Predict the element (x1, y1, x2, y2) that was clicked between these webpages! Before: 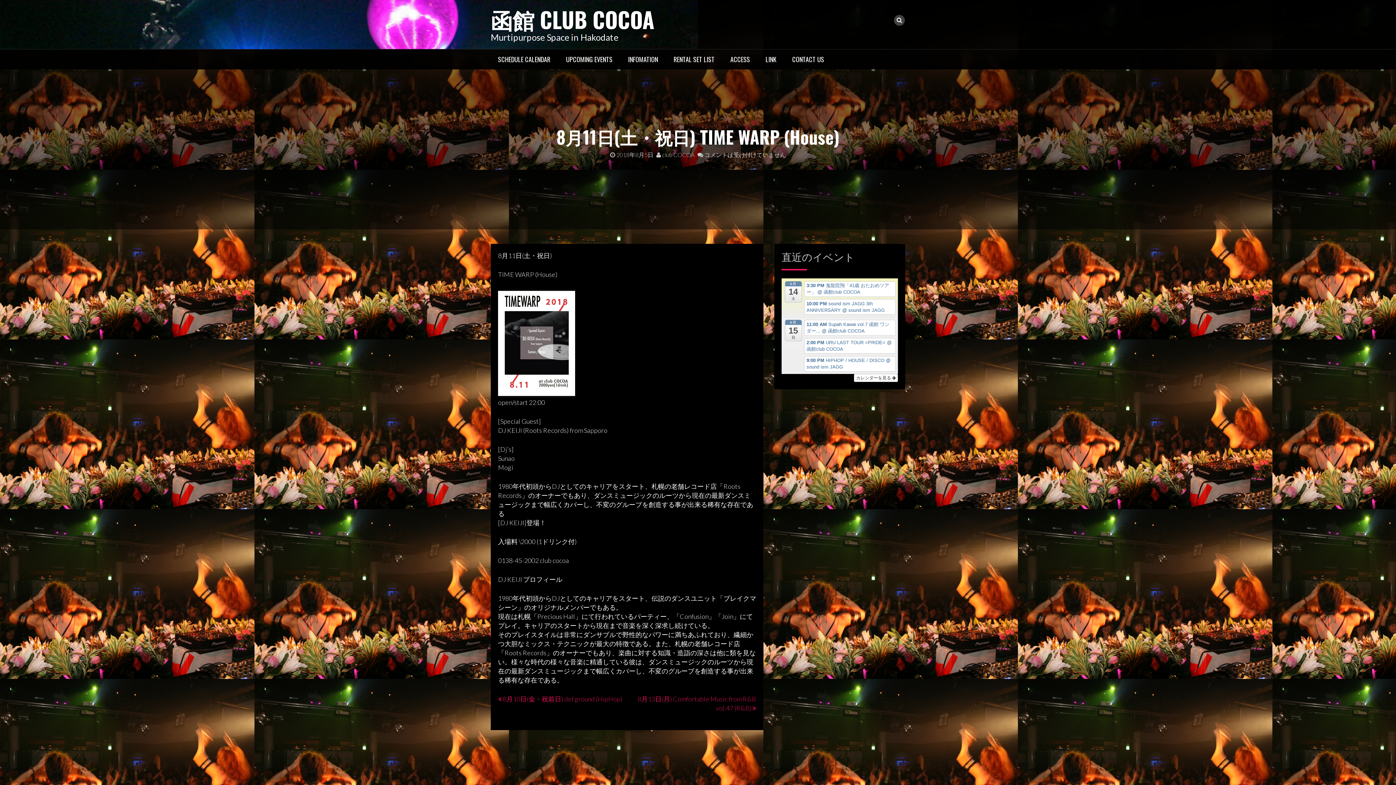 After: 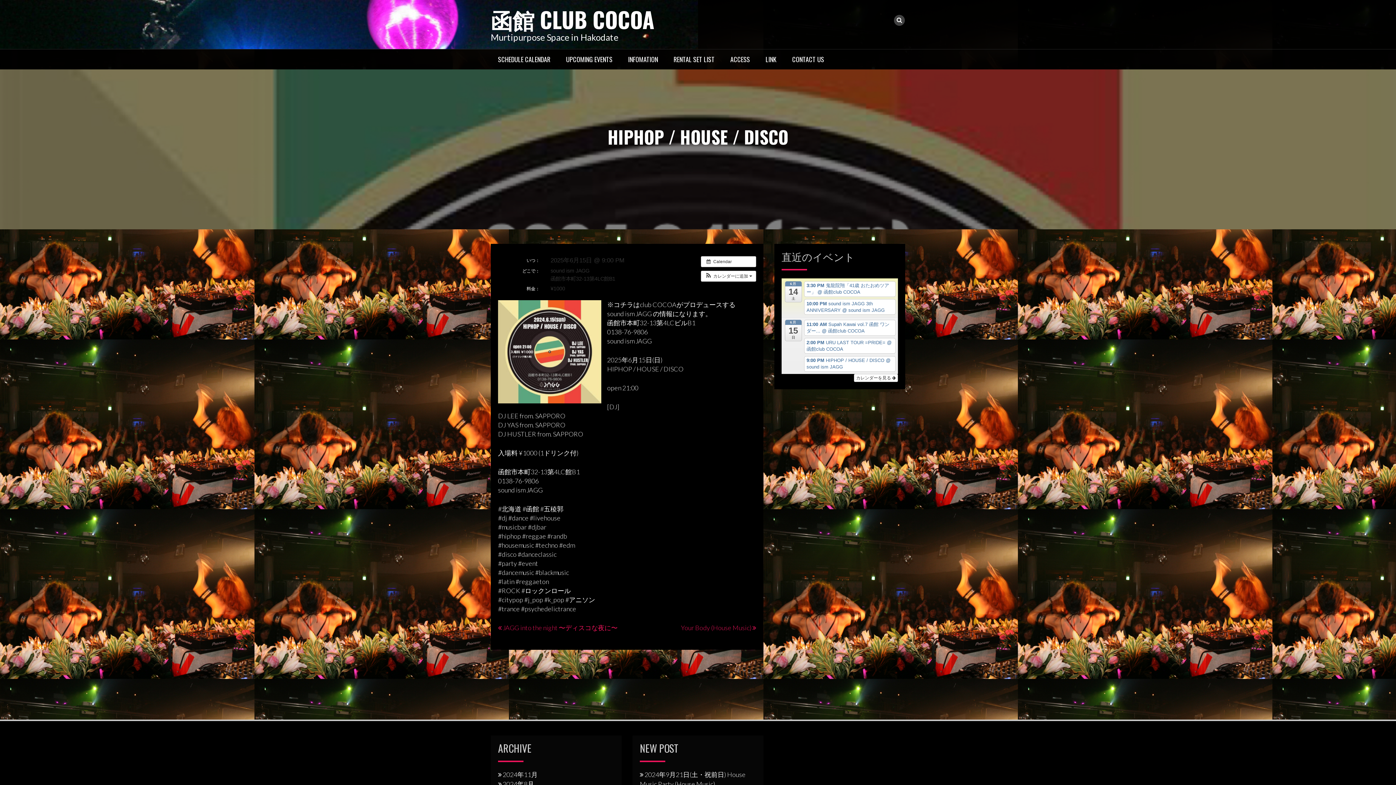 Action: label: 9:00 PM HIPHOP / HOUSE / DISCO @ sound ism JAGG bbox: (804, 356, 895, 371)